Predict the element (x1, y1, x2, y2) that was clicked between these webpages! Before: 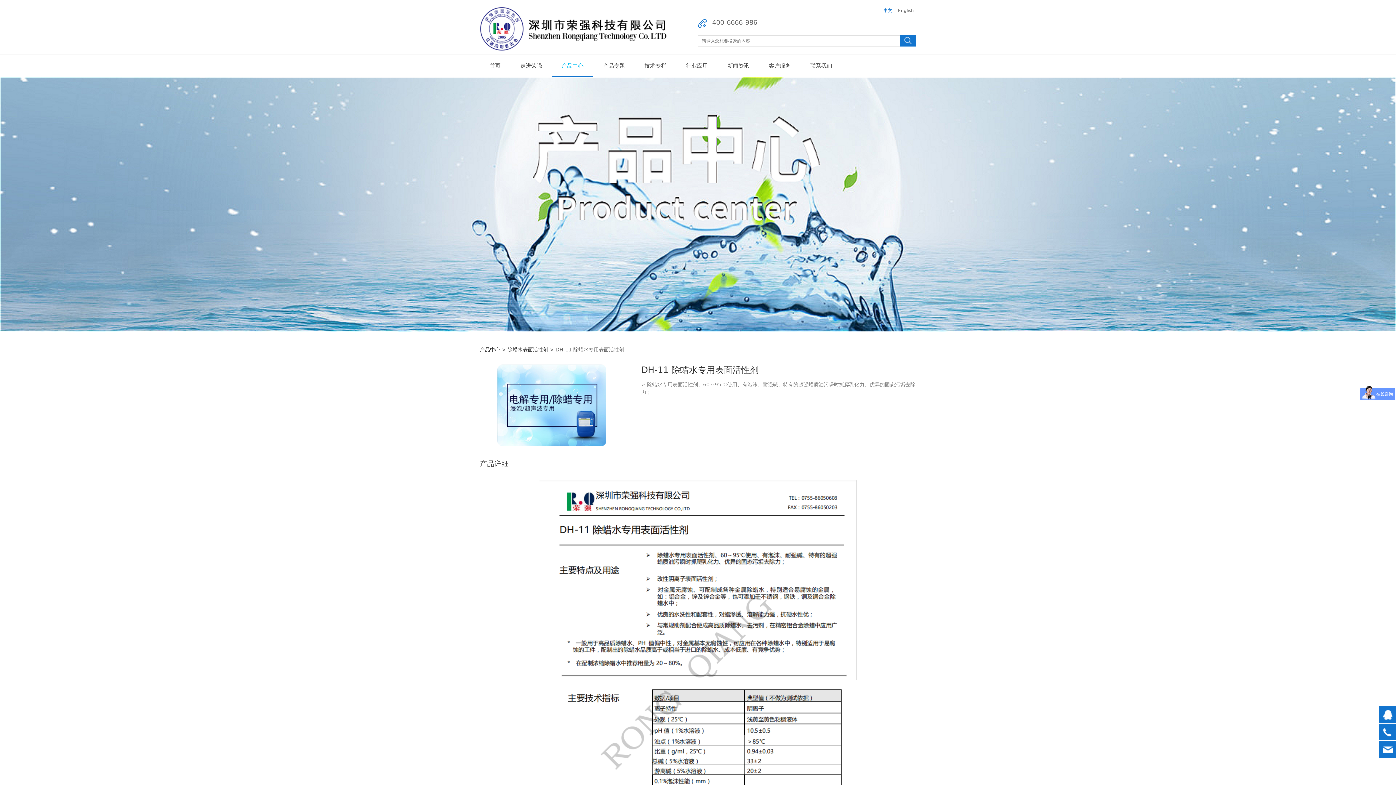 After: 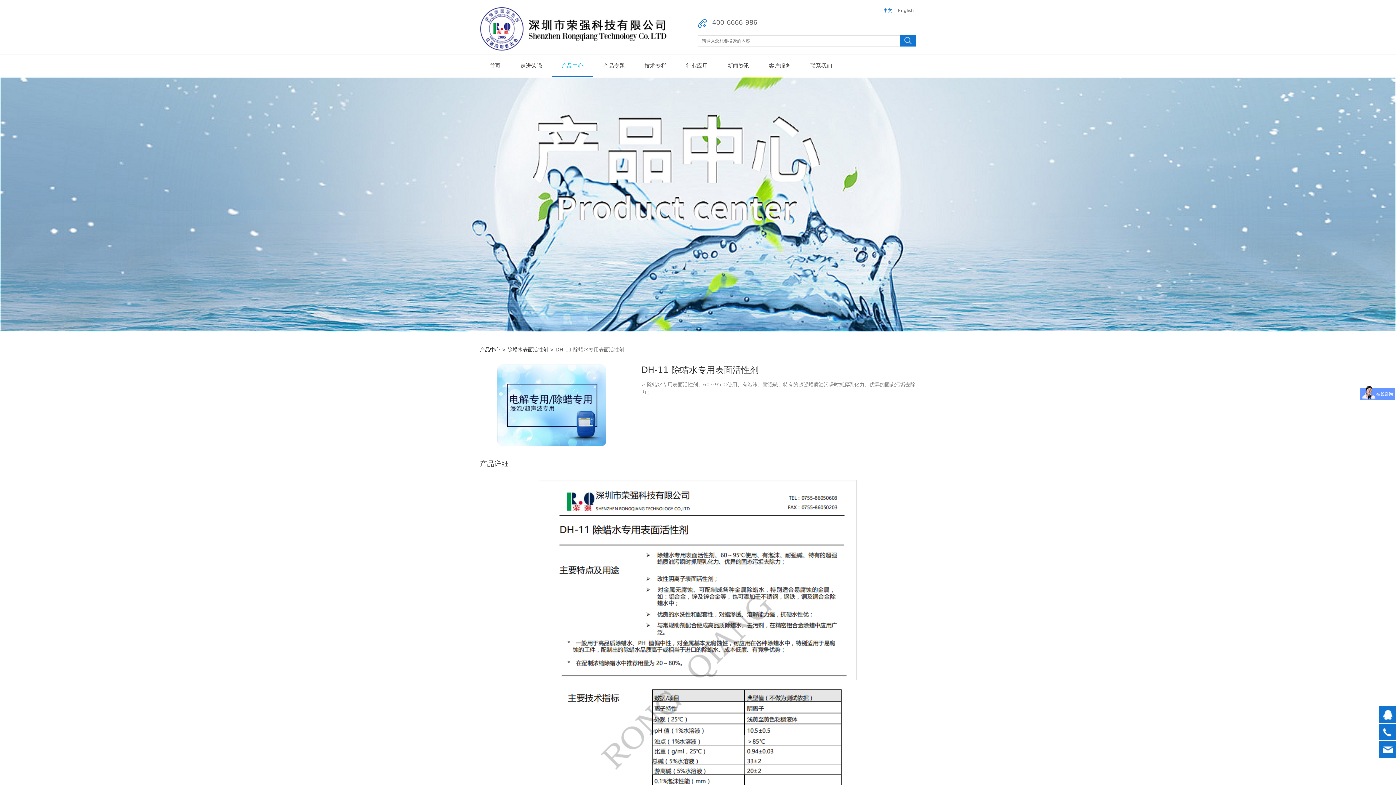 Action: bbox: (0, 77, 1396, 331)